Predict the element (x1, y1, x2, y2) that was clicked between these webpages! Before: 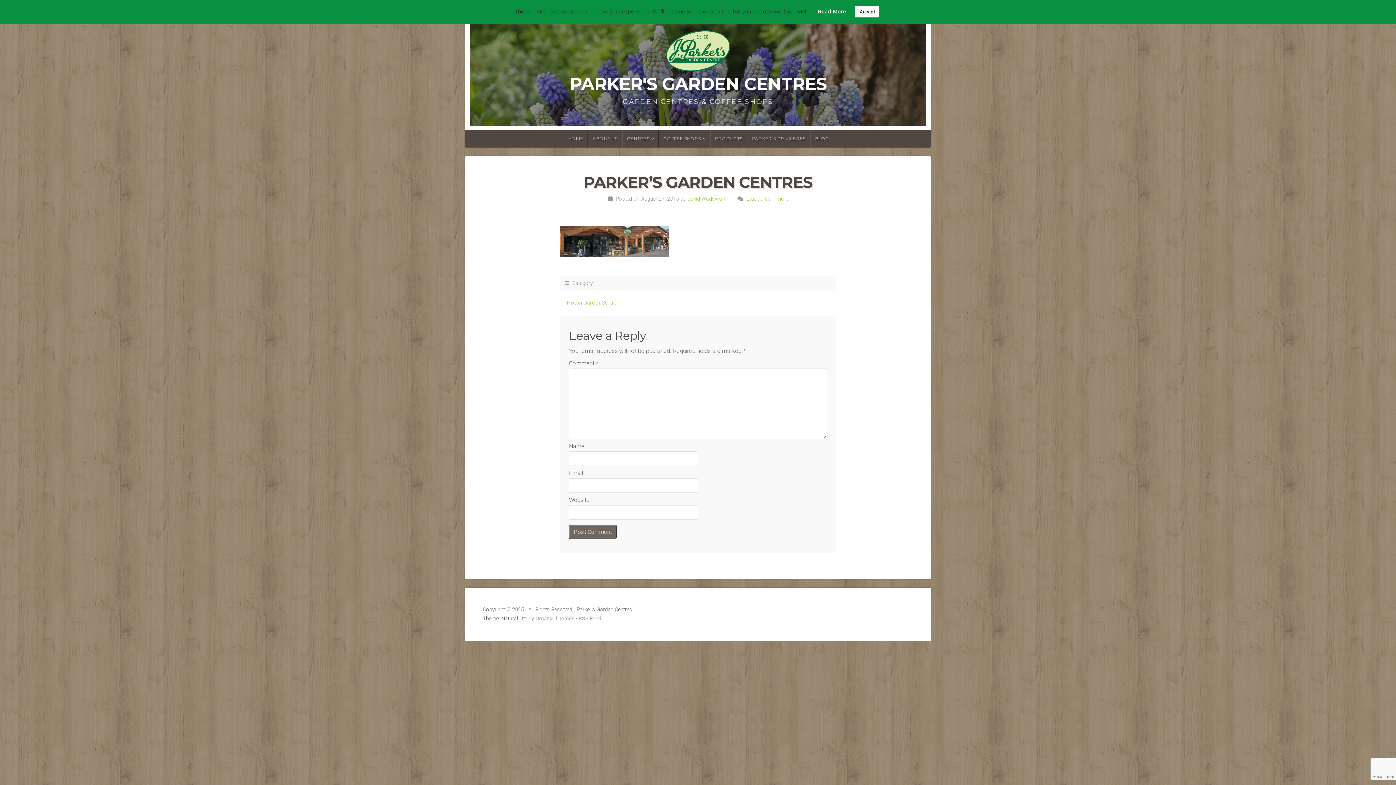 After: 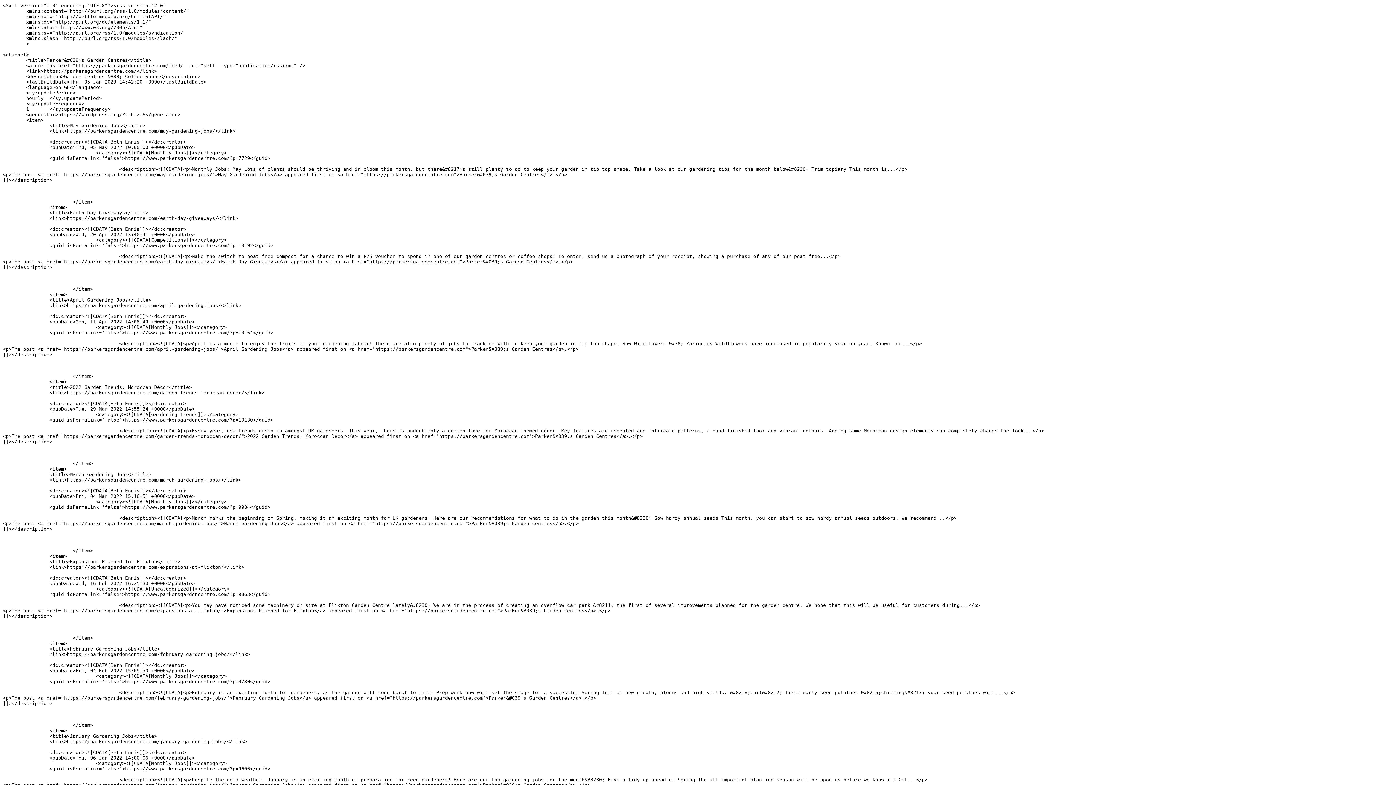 Action: bbox: (578, 616, 601, 622) label: RSS Feed